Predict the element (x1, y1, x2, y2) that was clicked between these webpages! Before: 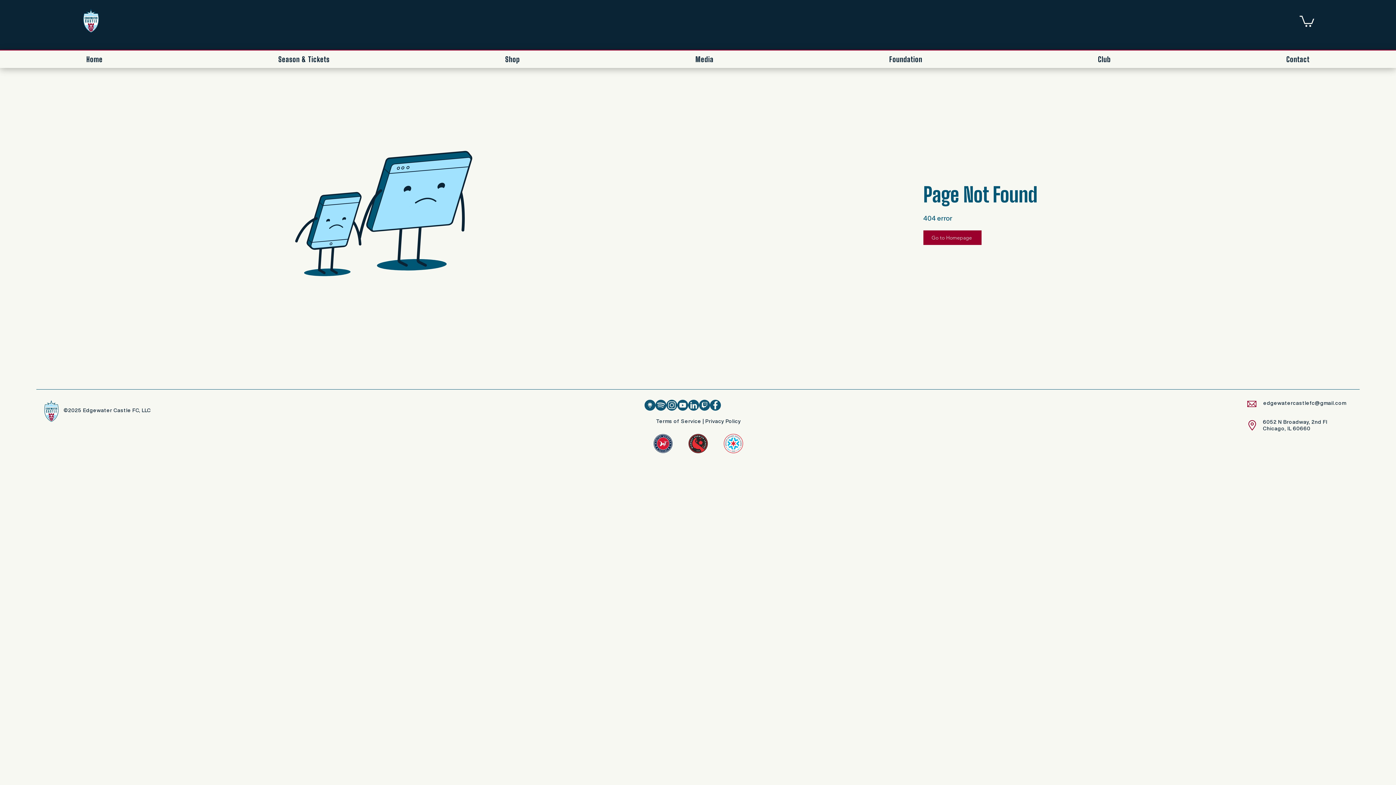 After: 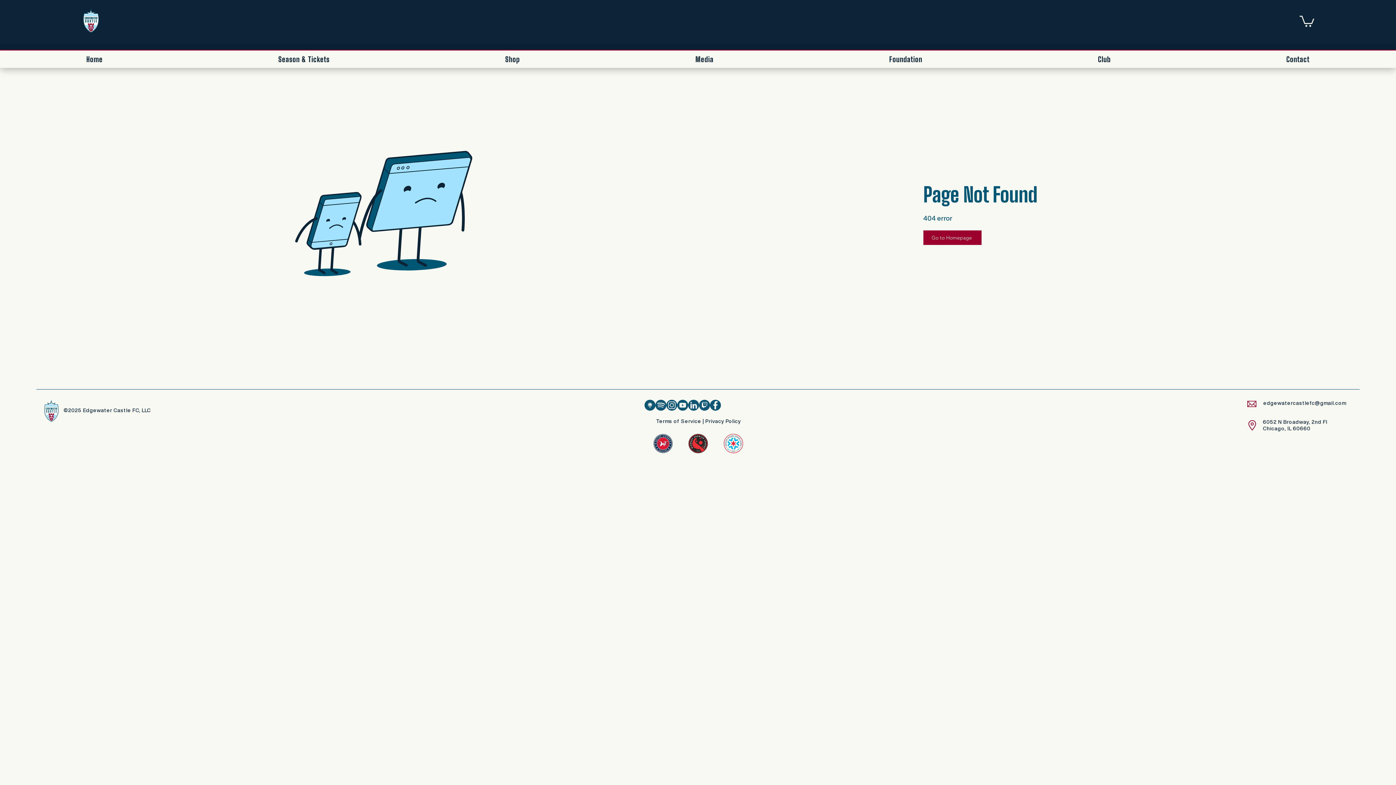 Action: bbox: (653, 434, 672, 453)